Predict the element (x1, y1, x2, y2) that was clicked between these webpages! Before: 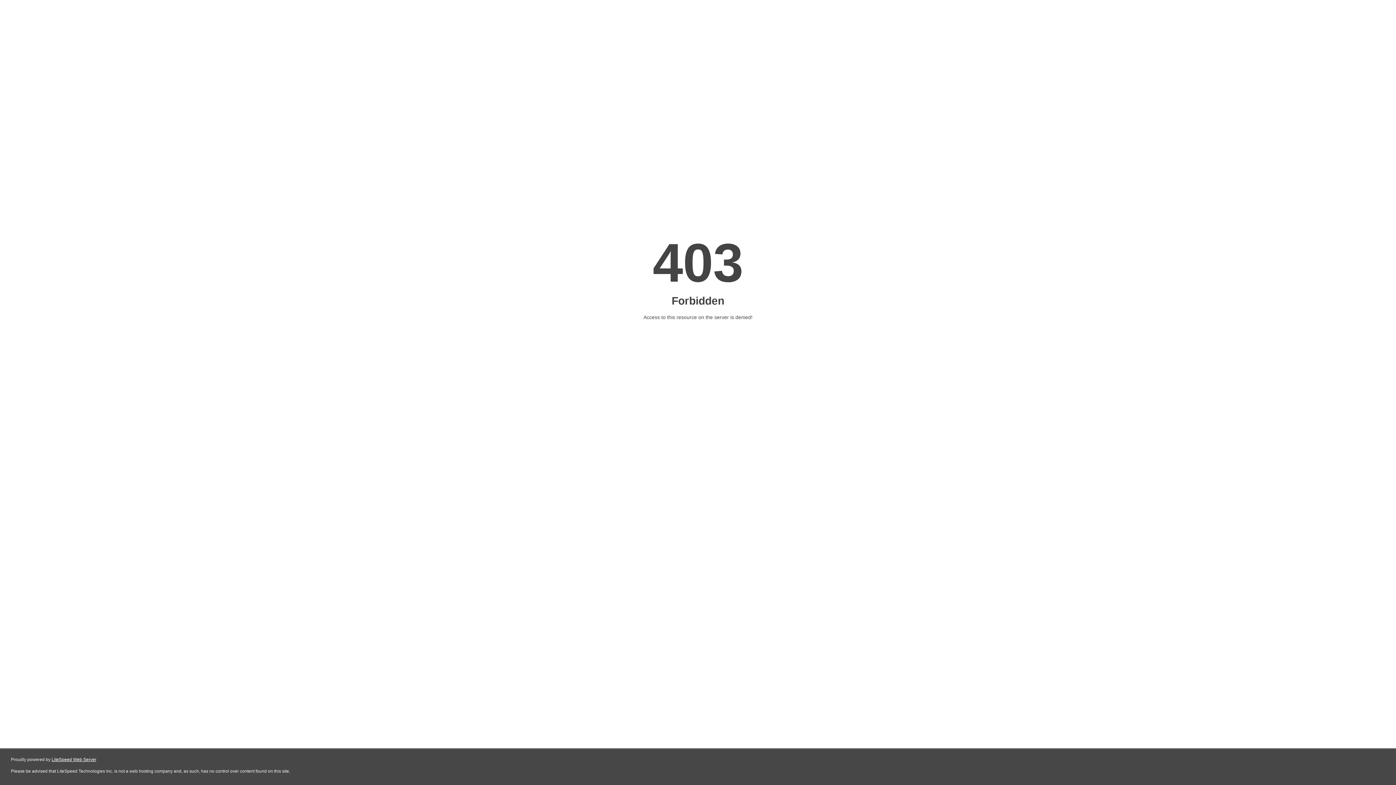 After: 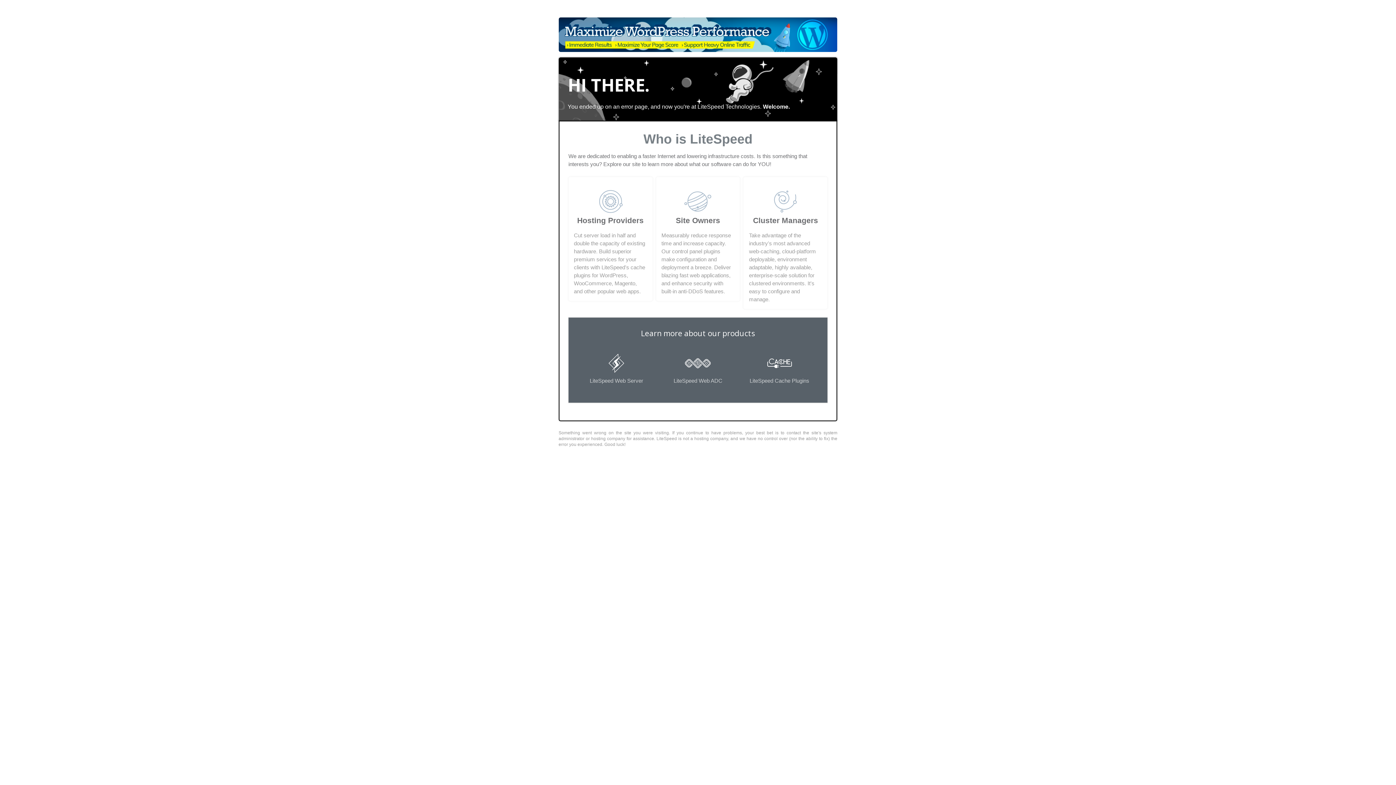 Action: bbox: (51, 757, 96, 762) label: LiteSpeed Web Server